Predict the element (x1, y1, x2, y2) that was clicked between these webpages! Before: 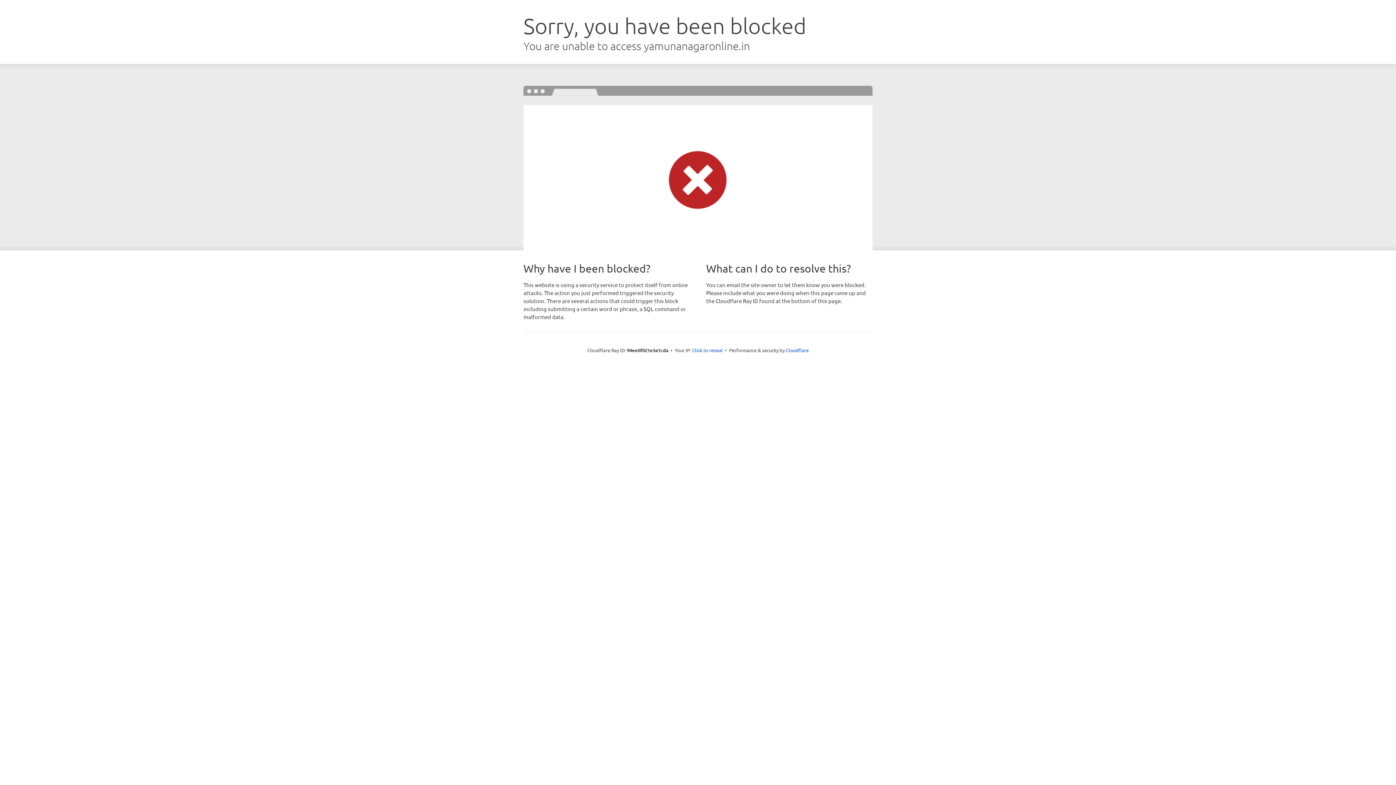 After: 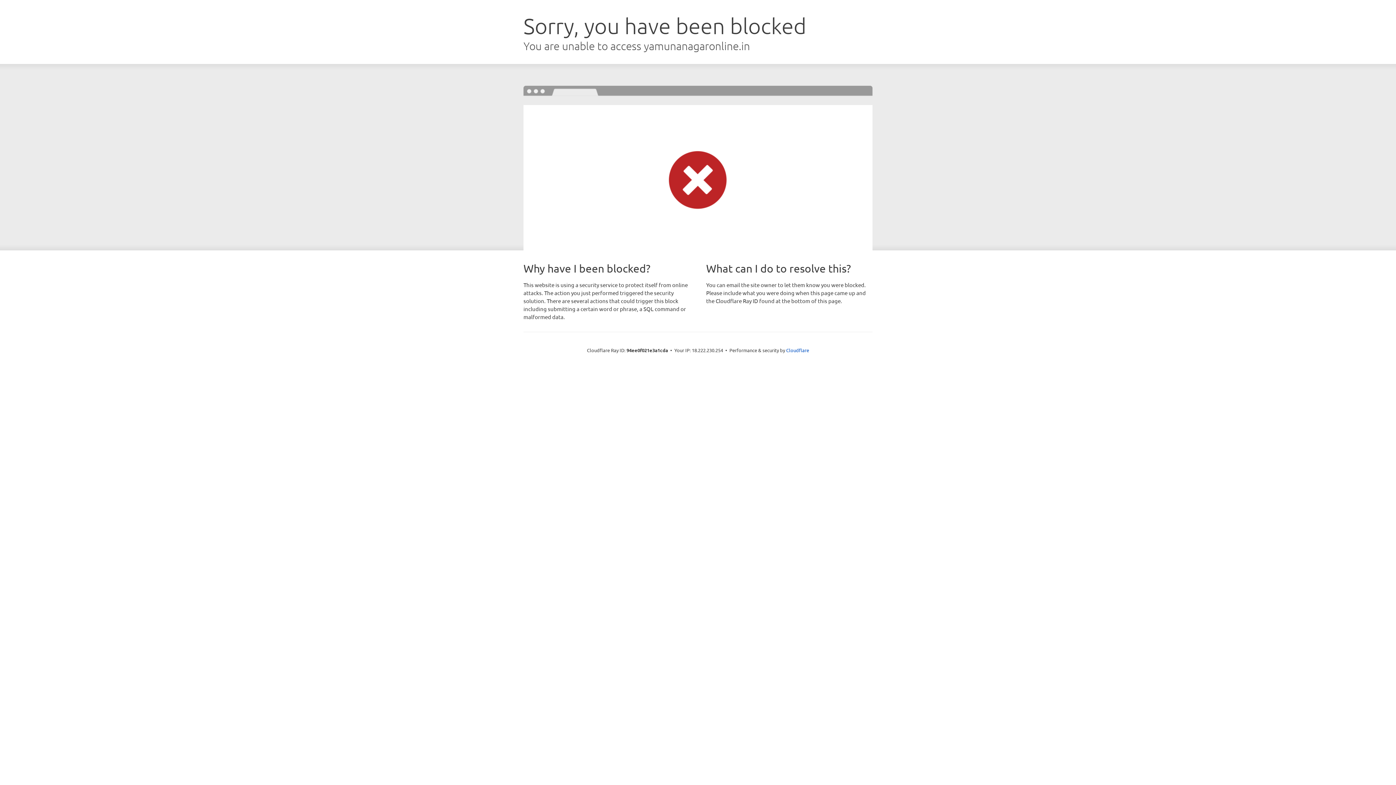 Action: label: Click to reveal bbox: (692, 346, 722, 353)